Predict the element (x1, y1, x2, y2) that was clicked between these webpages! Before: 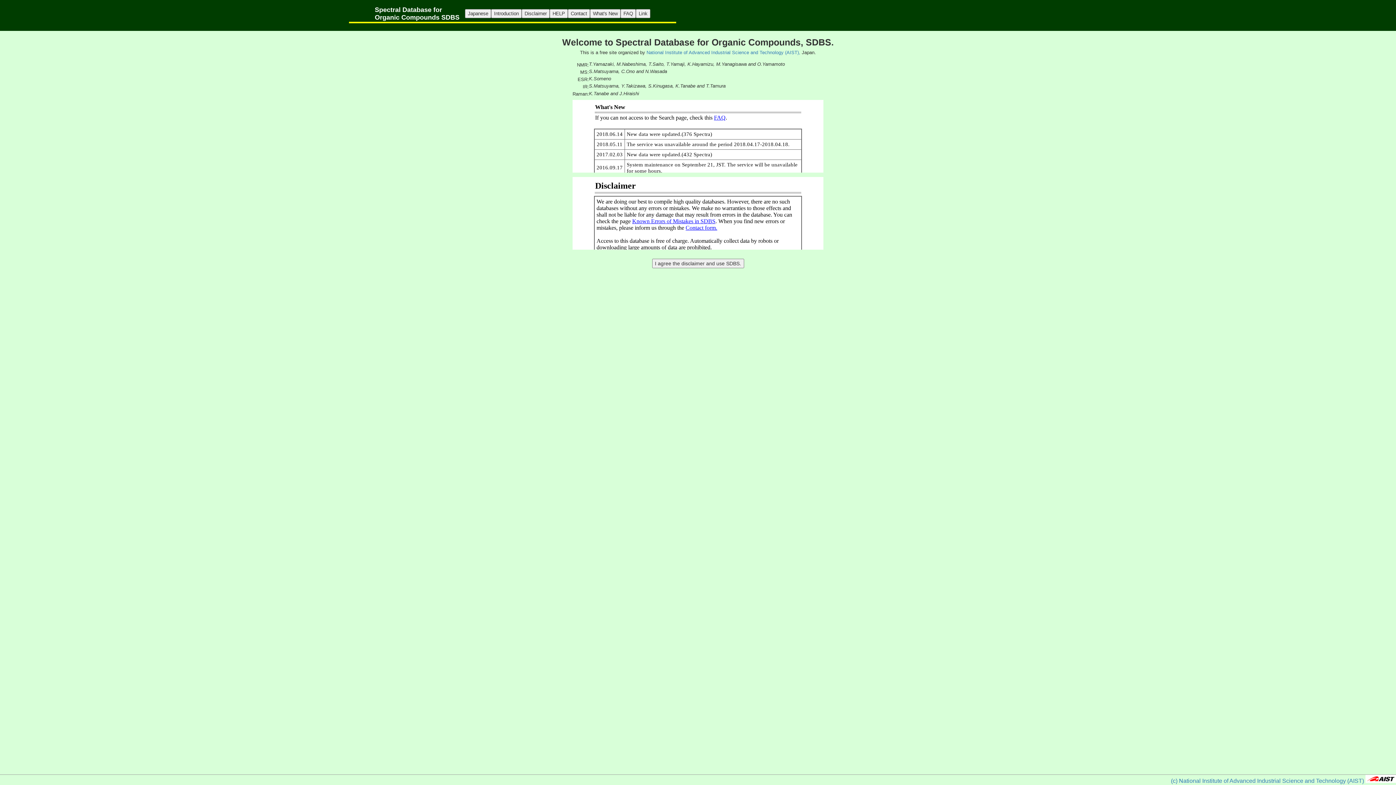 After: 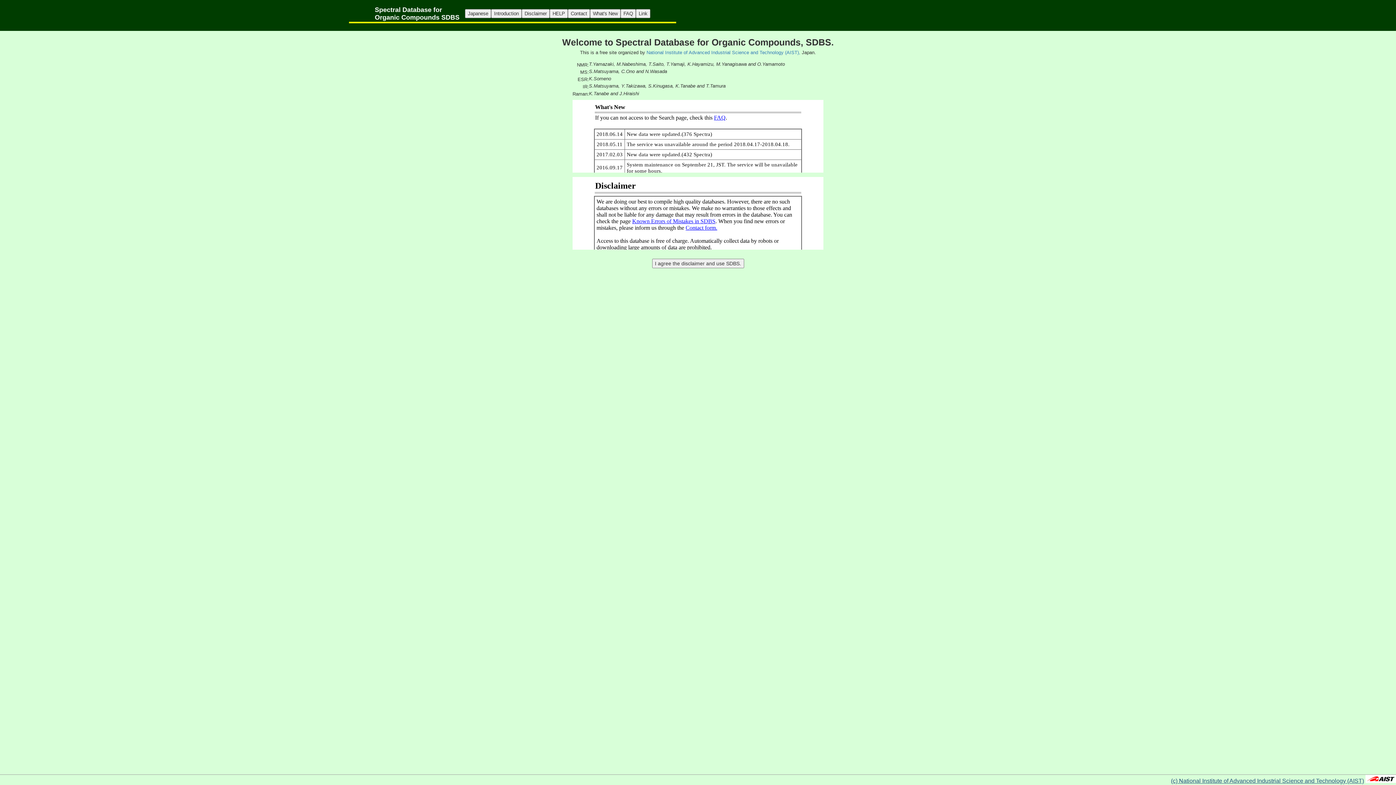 Action: bbox: (1171, 778, 1364, 784) label: (c) National Institute of Advanced Industrial Science and Technology (AIST)